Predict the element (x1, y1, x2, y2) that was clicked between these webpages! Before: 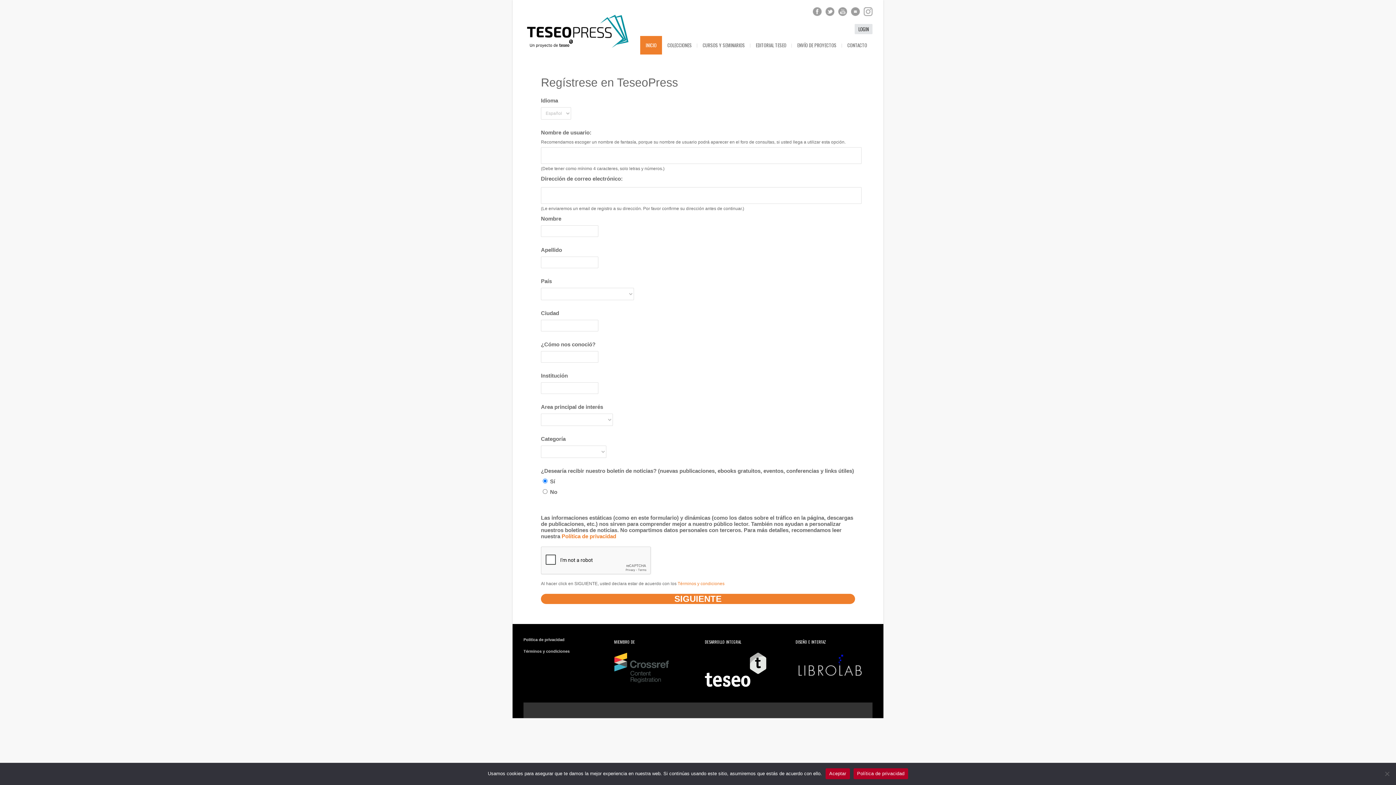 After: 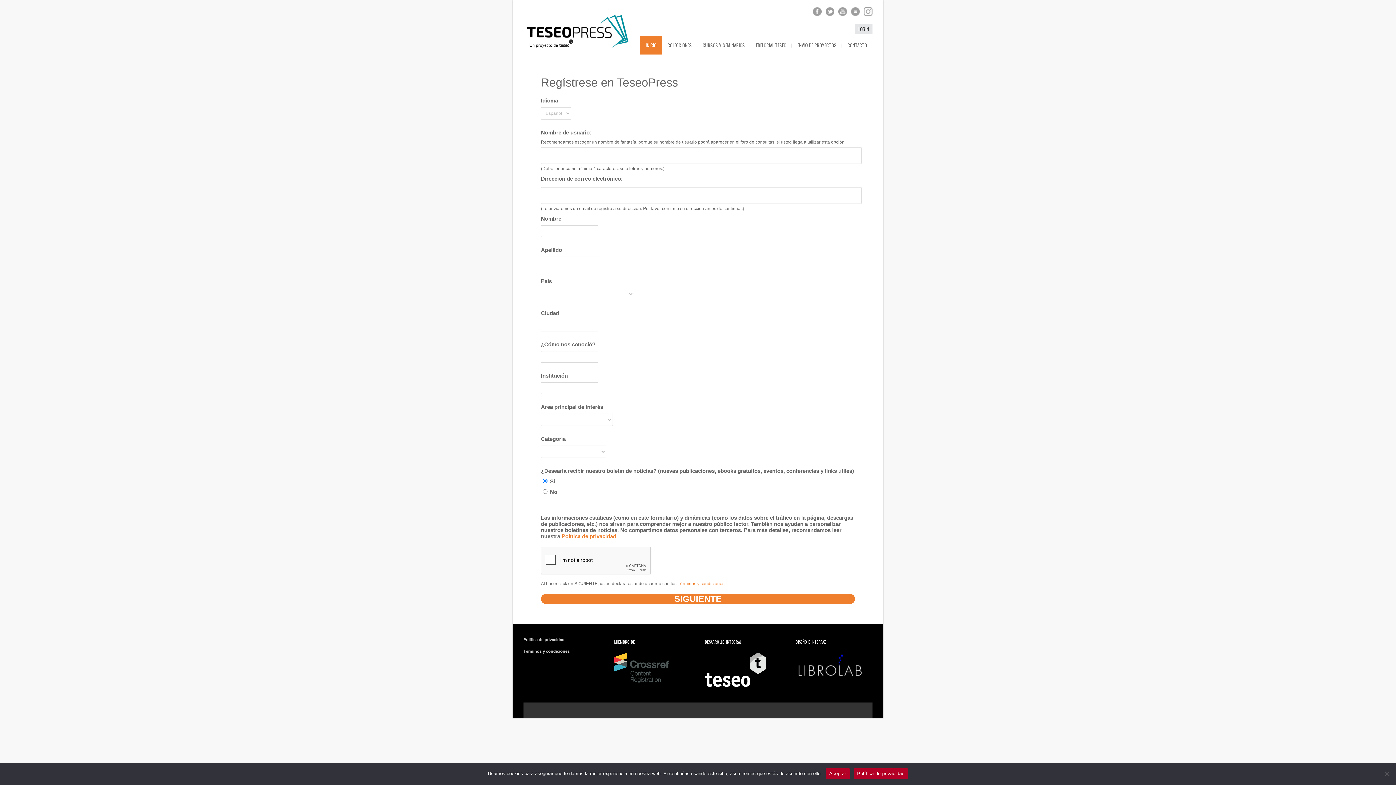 Action: bbox: (795, 680, 864, 684)